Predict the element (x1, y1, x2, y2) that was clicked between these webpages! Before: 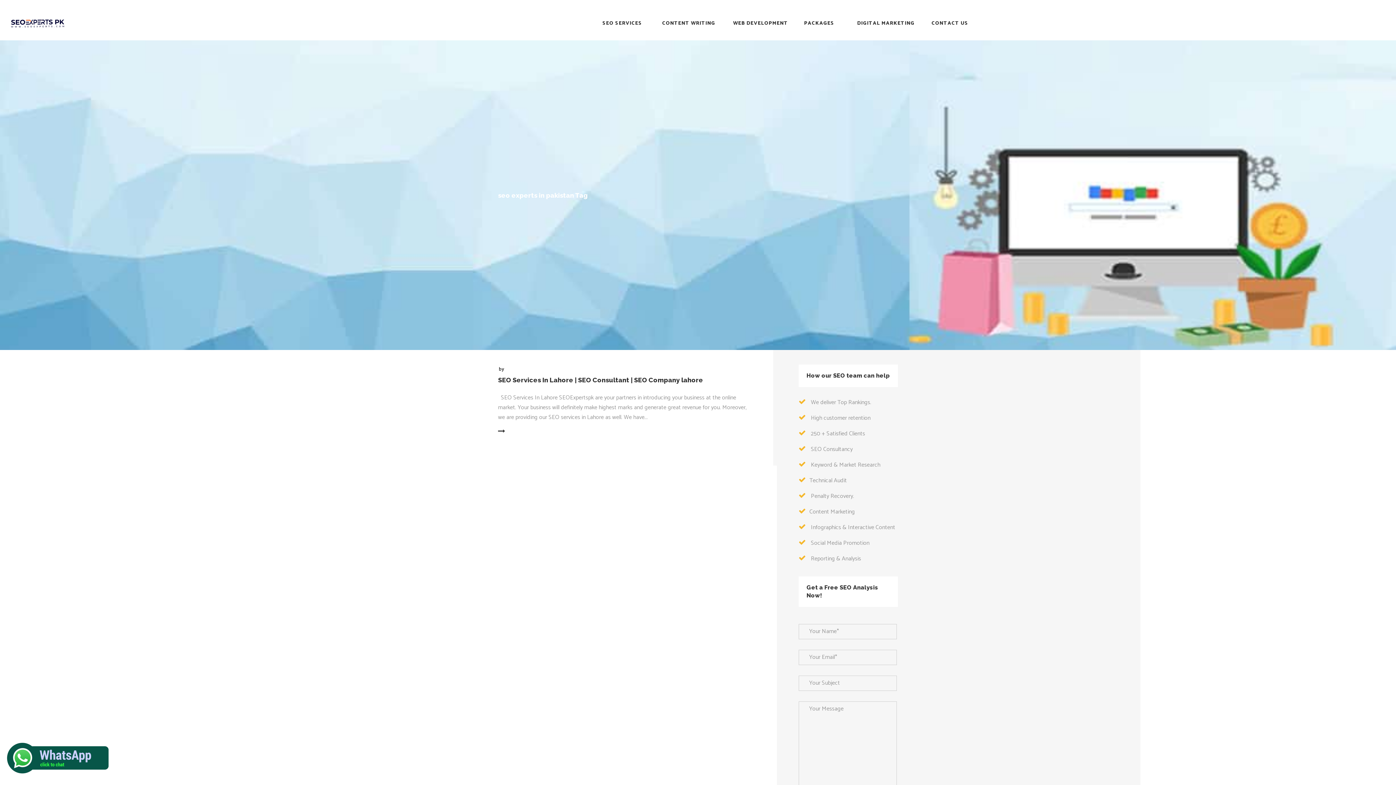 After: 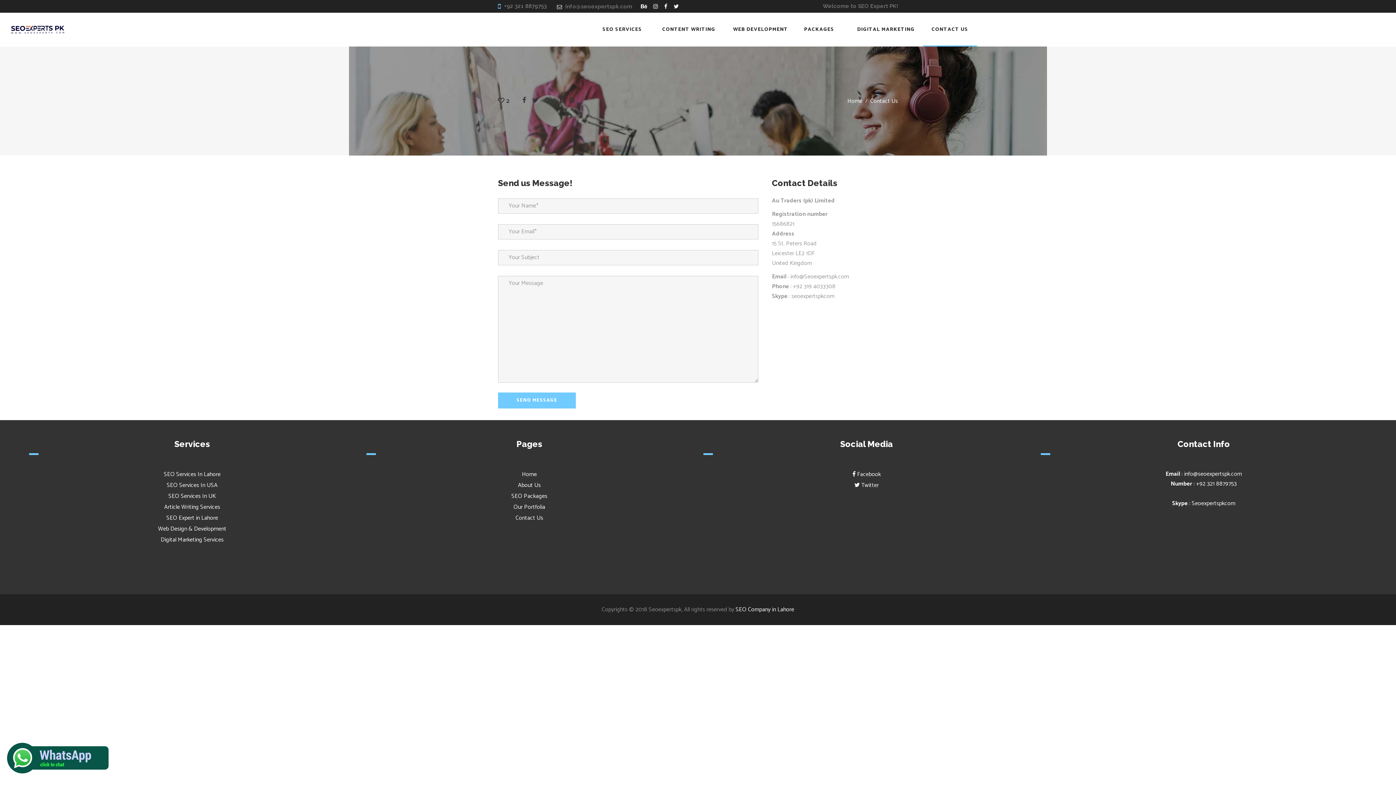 Action: label: CONTACT US bbox: (923, 6, 977, 40)